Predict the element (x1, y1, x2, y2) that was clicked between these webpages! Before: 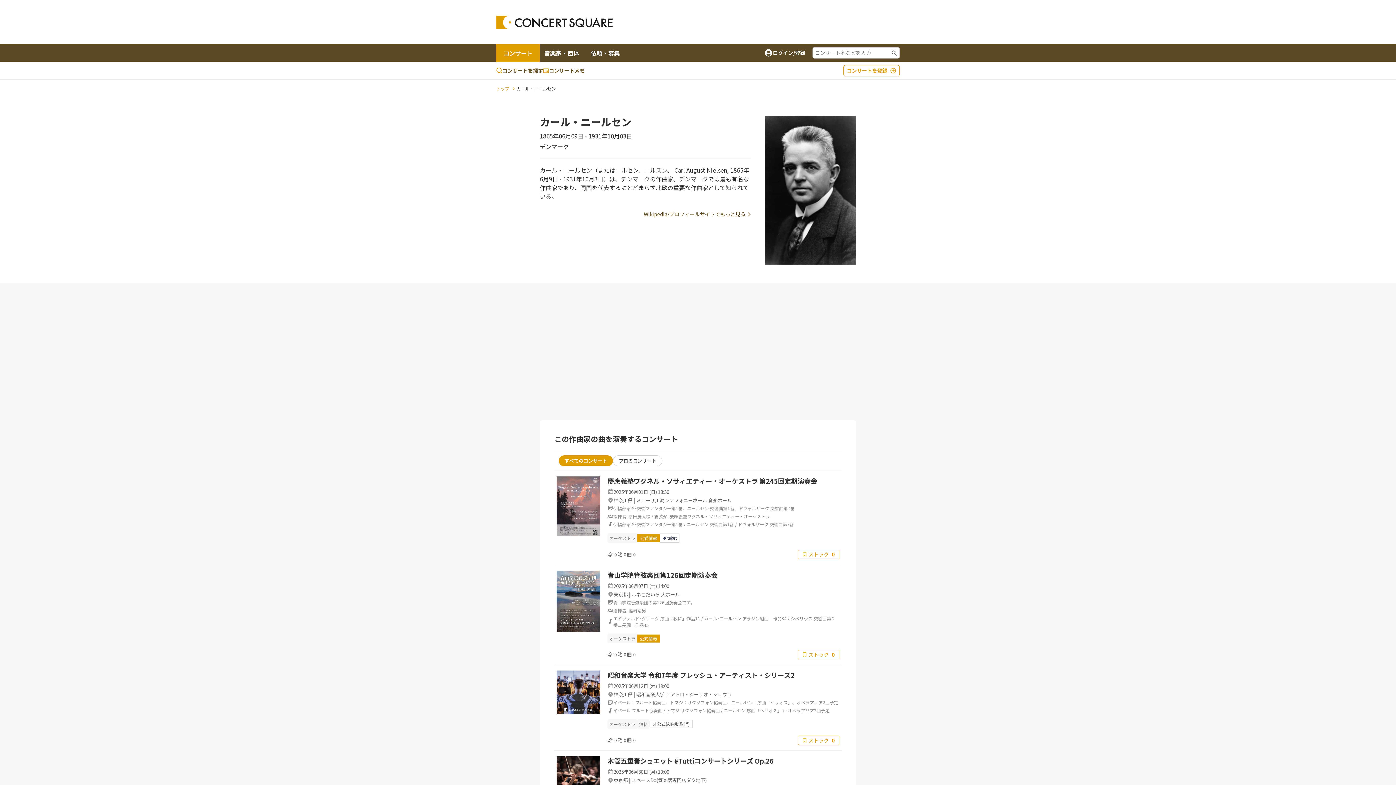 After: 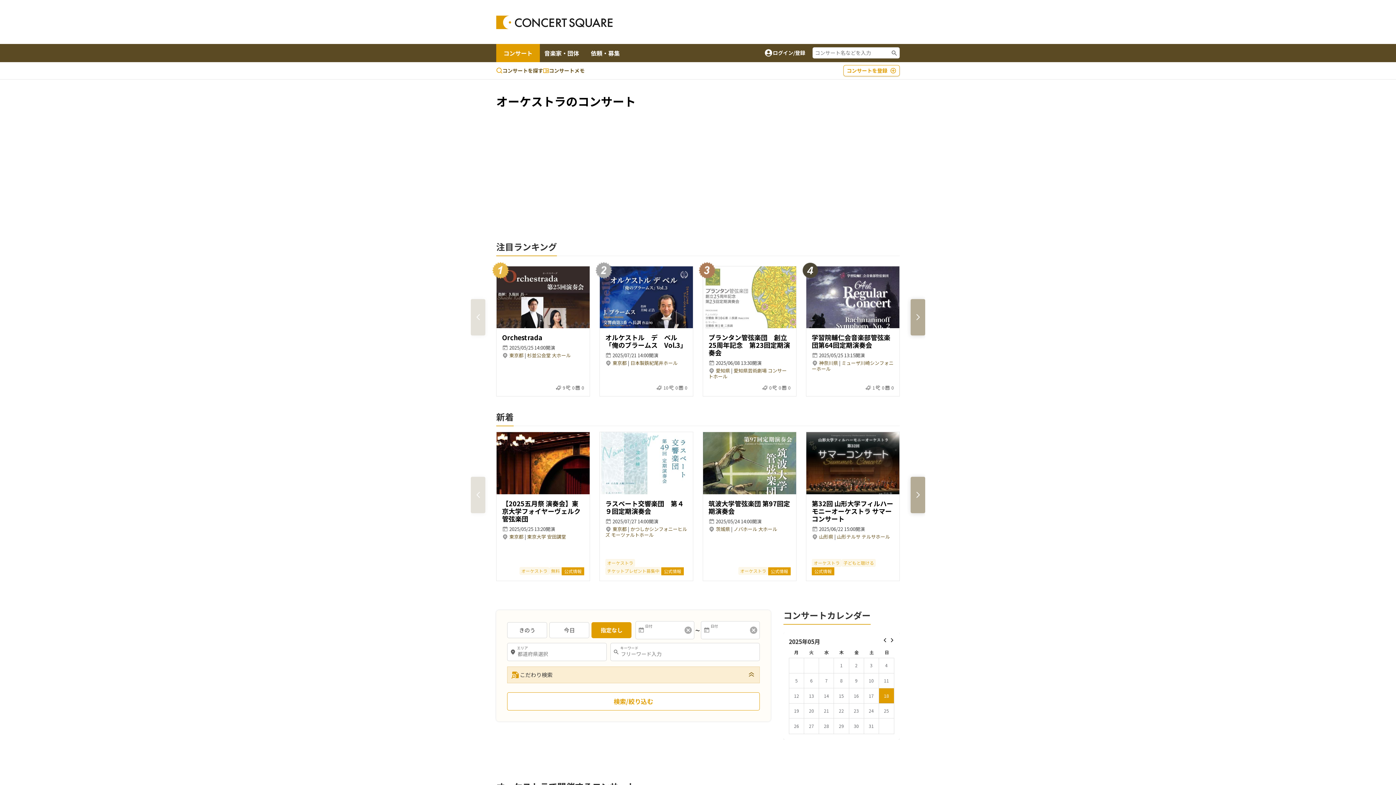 Action: bbox: (607, 719, 637, 729) label: オーケストラ